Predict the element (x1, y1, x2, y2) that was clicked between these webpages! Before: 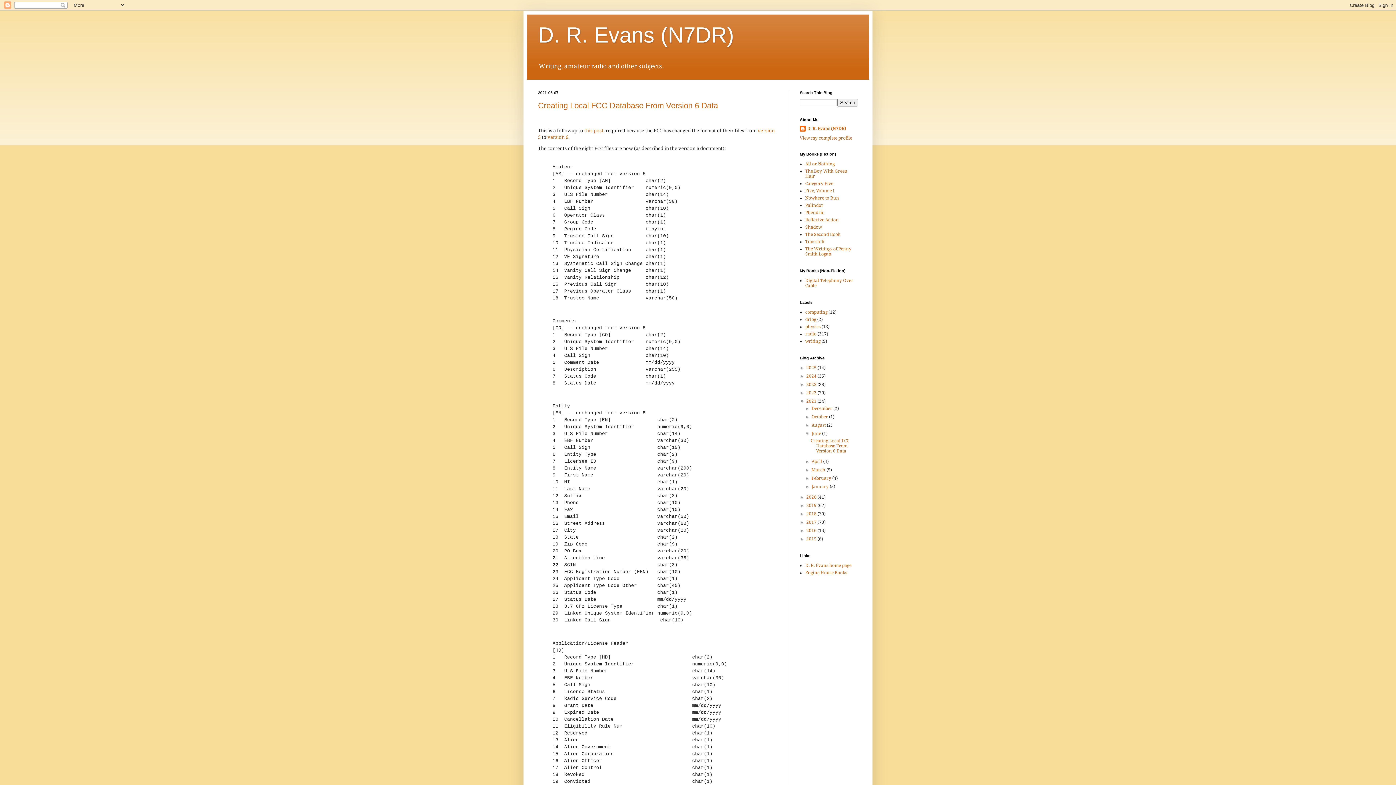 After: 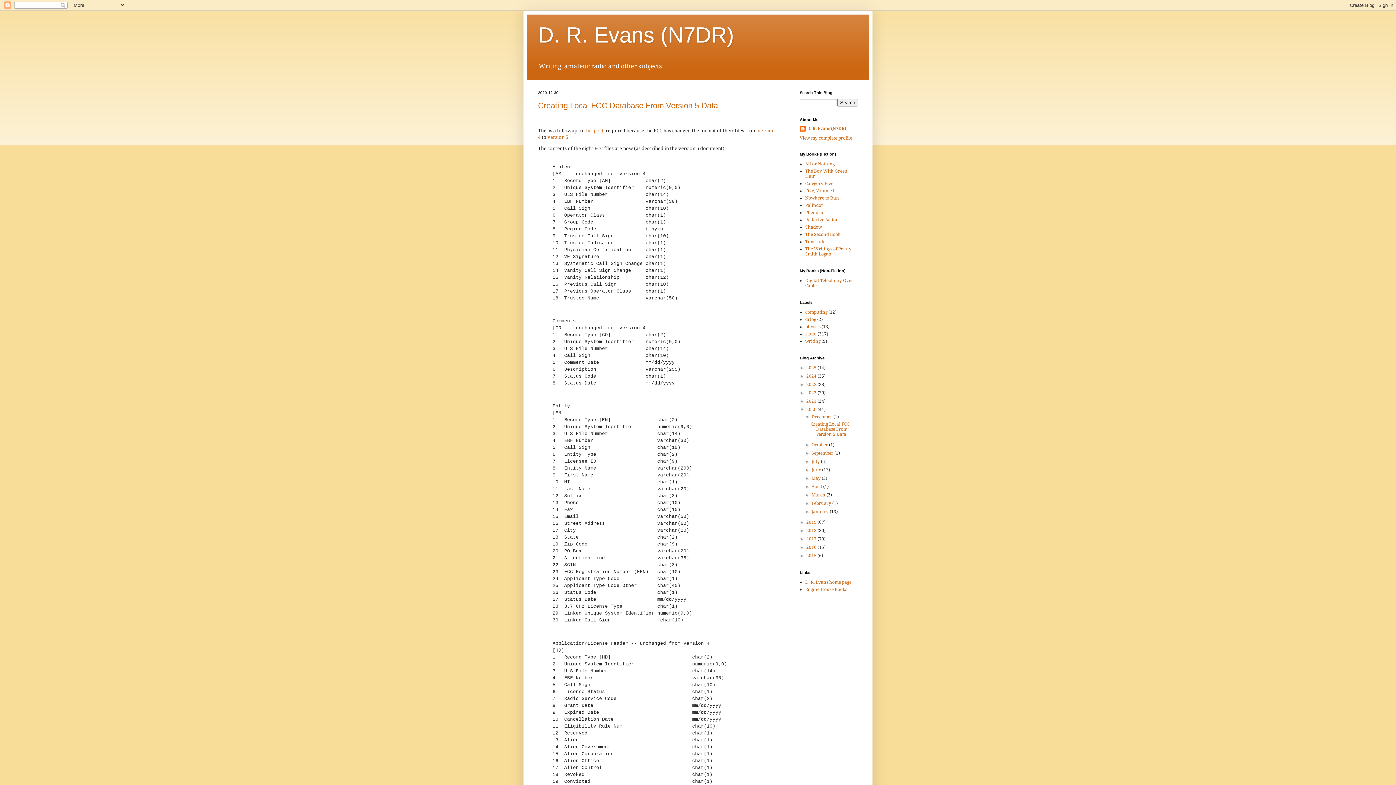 Action: bbox: (806, 495, 817, 500) label: 2020 